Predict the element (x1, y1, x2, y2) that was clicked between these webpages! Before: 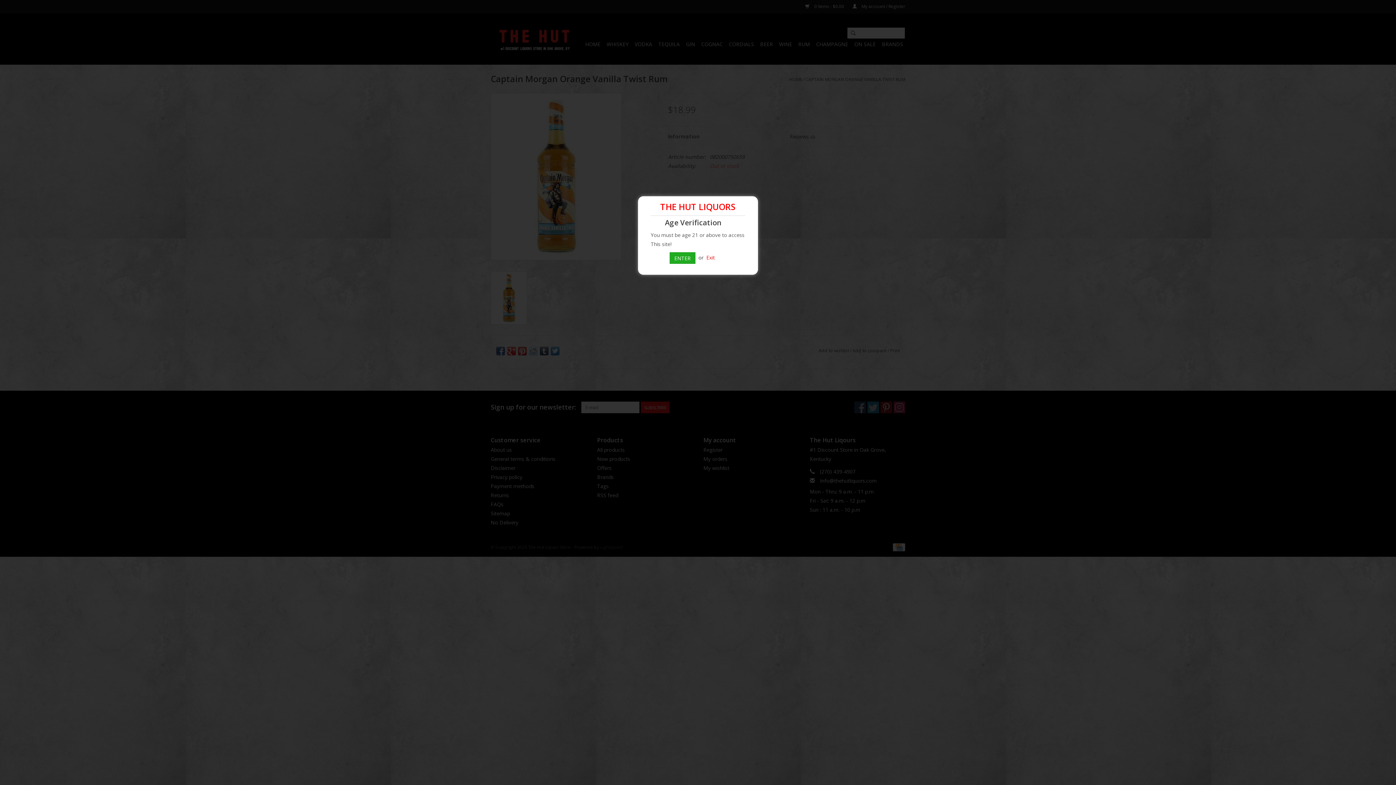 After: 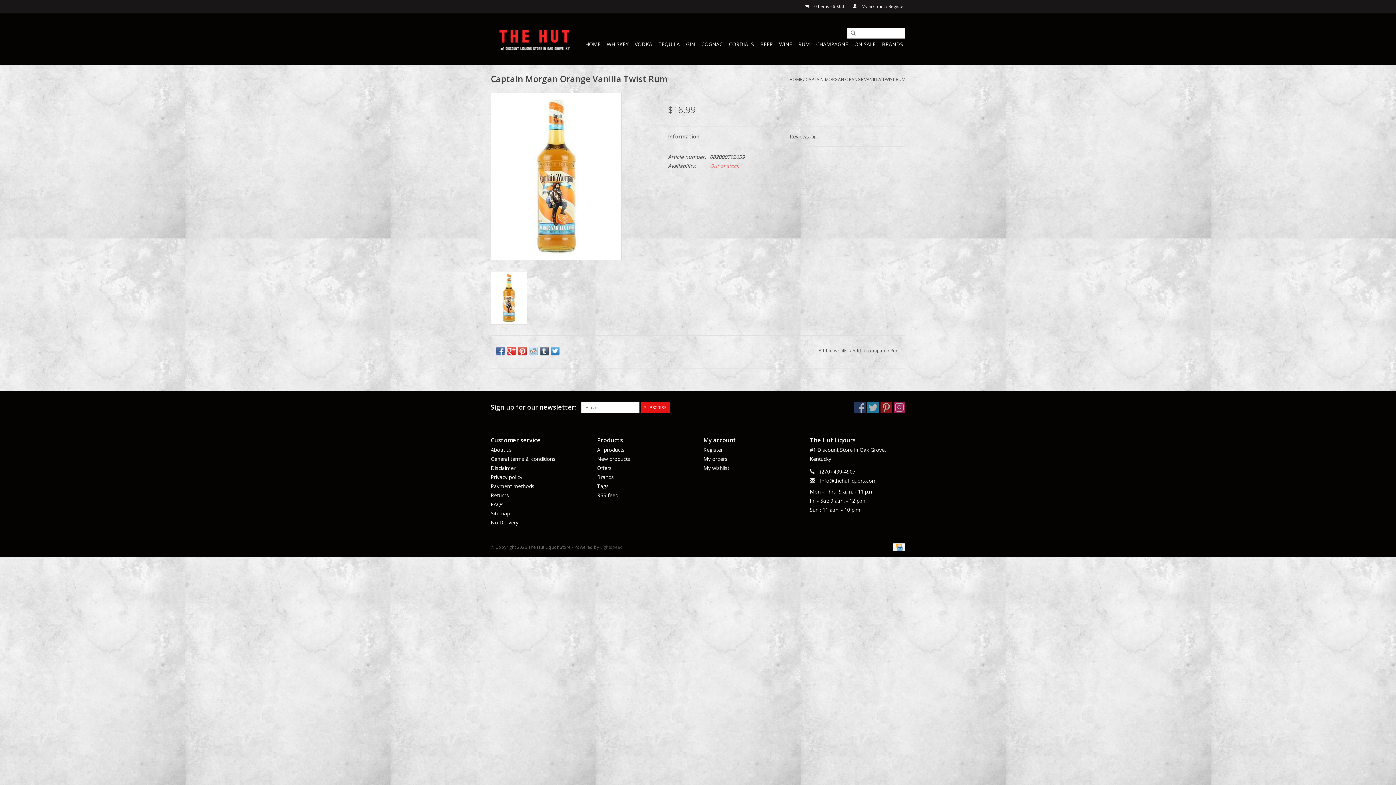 Action: bbox: (706, 254, 714, 261) label: Exit